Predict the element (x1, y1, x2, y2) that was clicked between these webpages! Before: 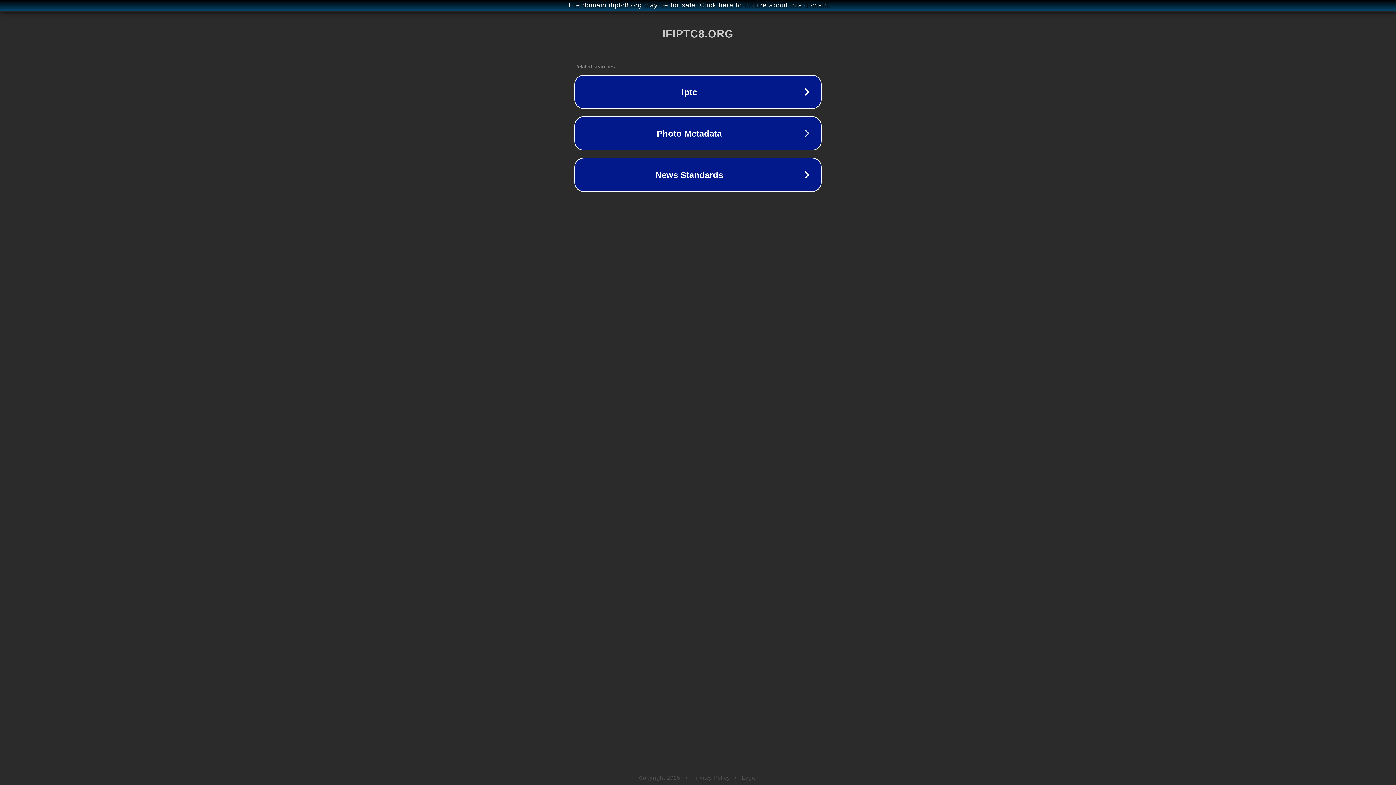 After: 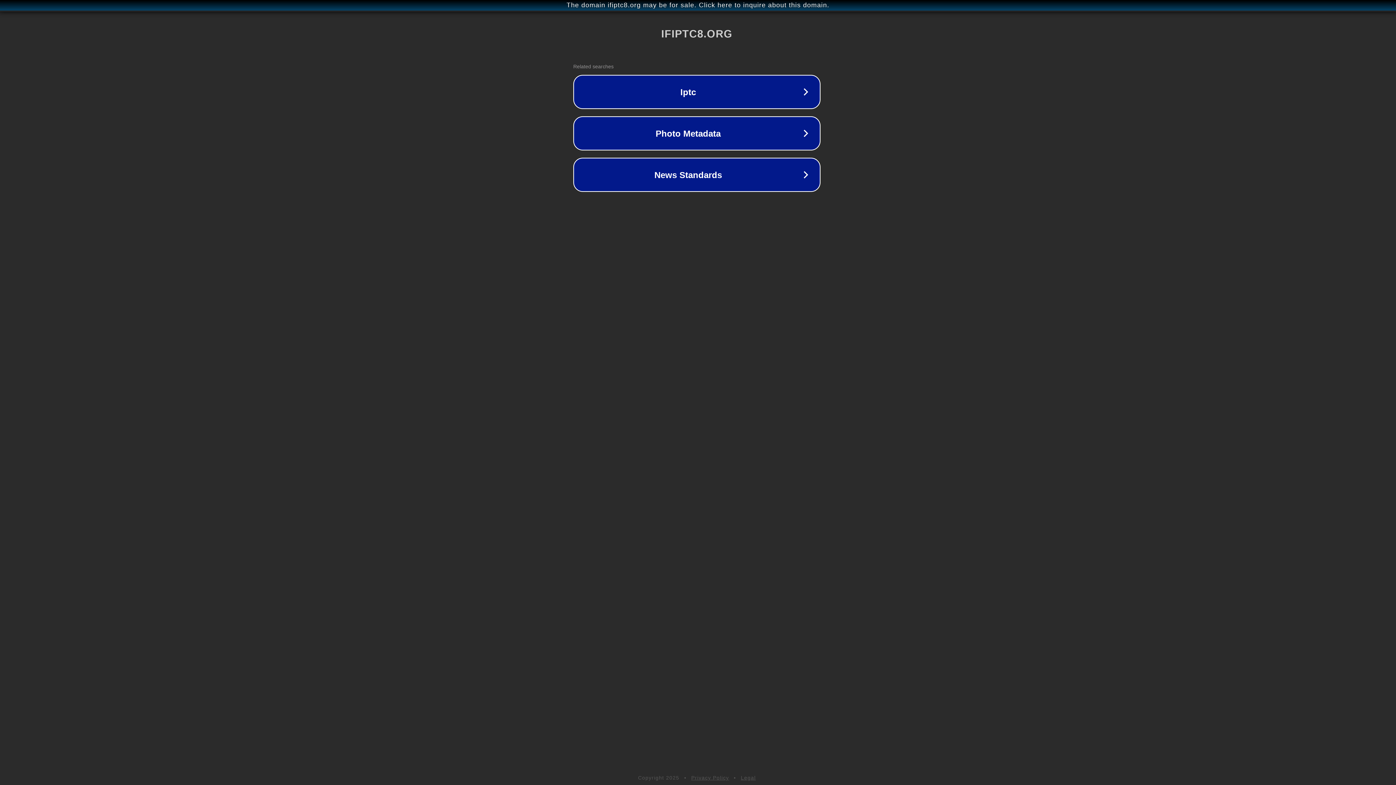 Action: label: The domain ifiptc8.org may be for sale. Click here to inquire about this domain. bbox: (1, 1, 1397, 9)